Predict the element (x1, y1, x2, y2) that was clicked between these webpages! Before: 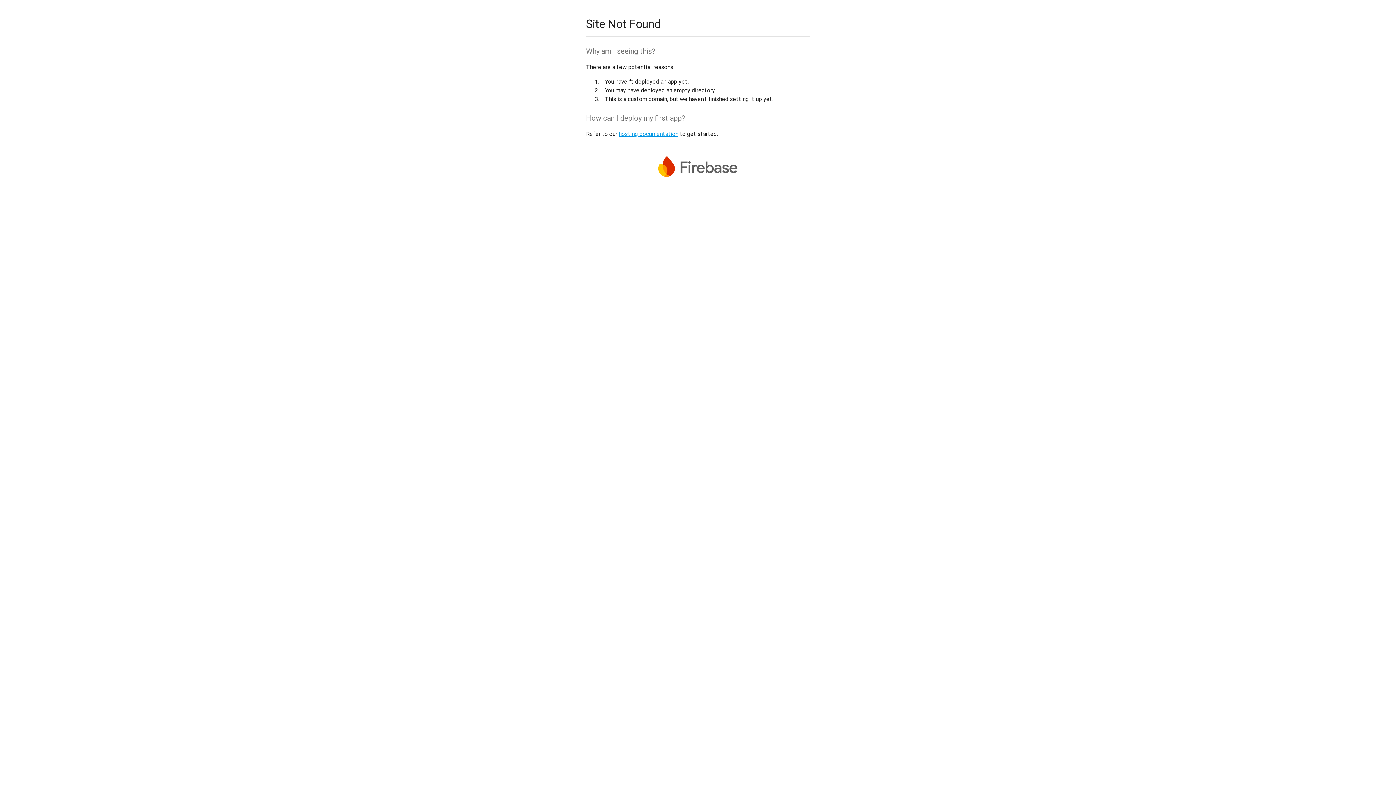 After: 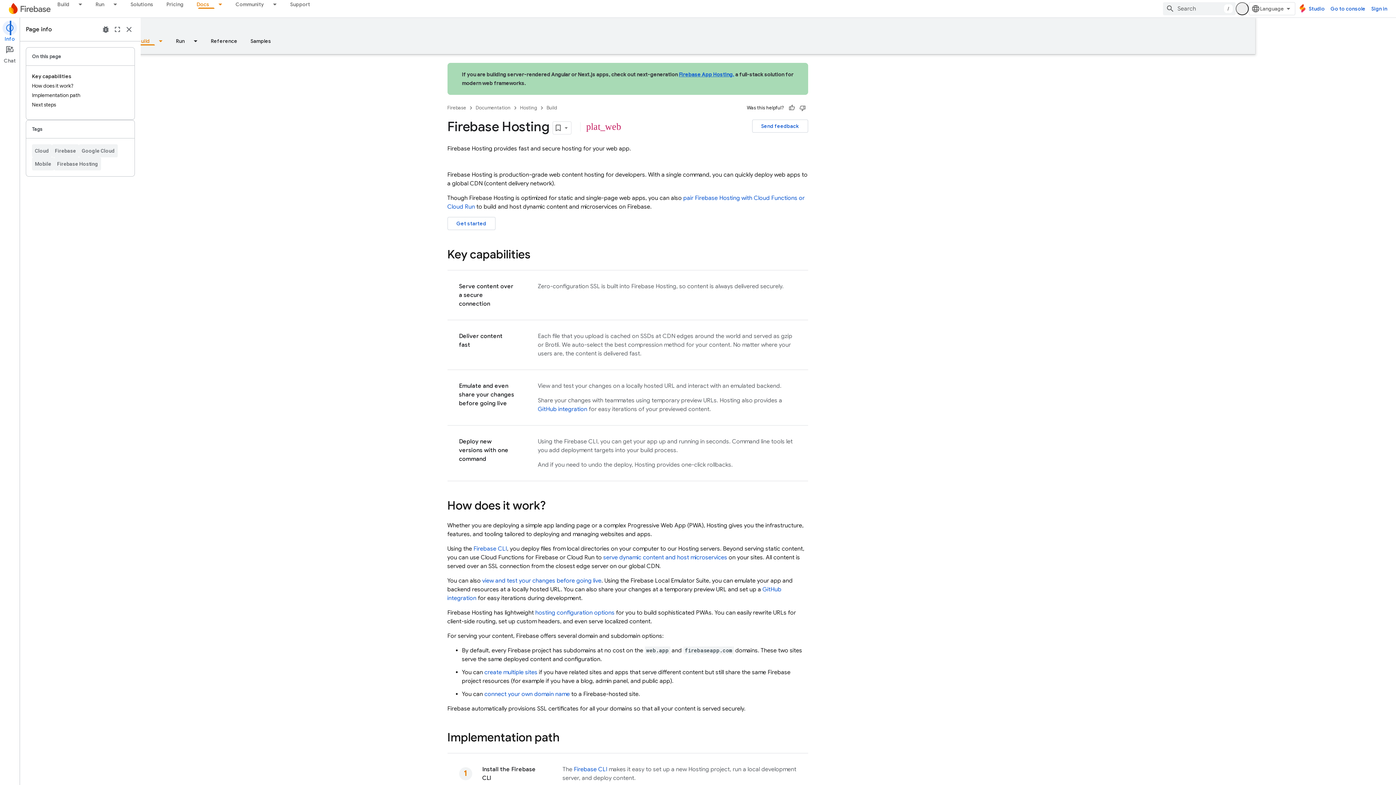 Action: label: hosting documentation bbox: (618, 130, 678, 137)